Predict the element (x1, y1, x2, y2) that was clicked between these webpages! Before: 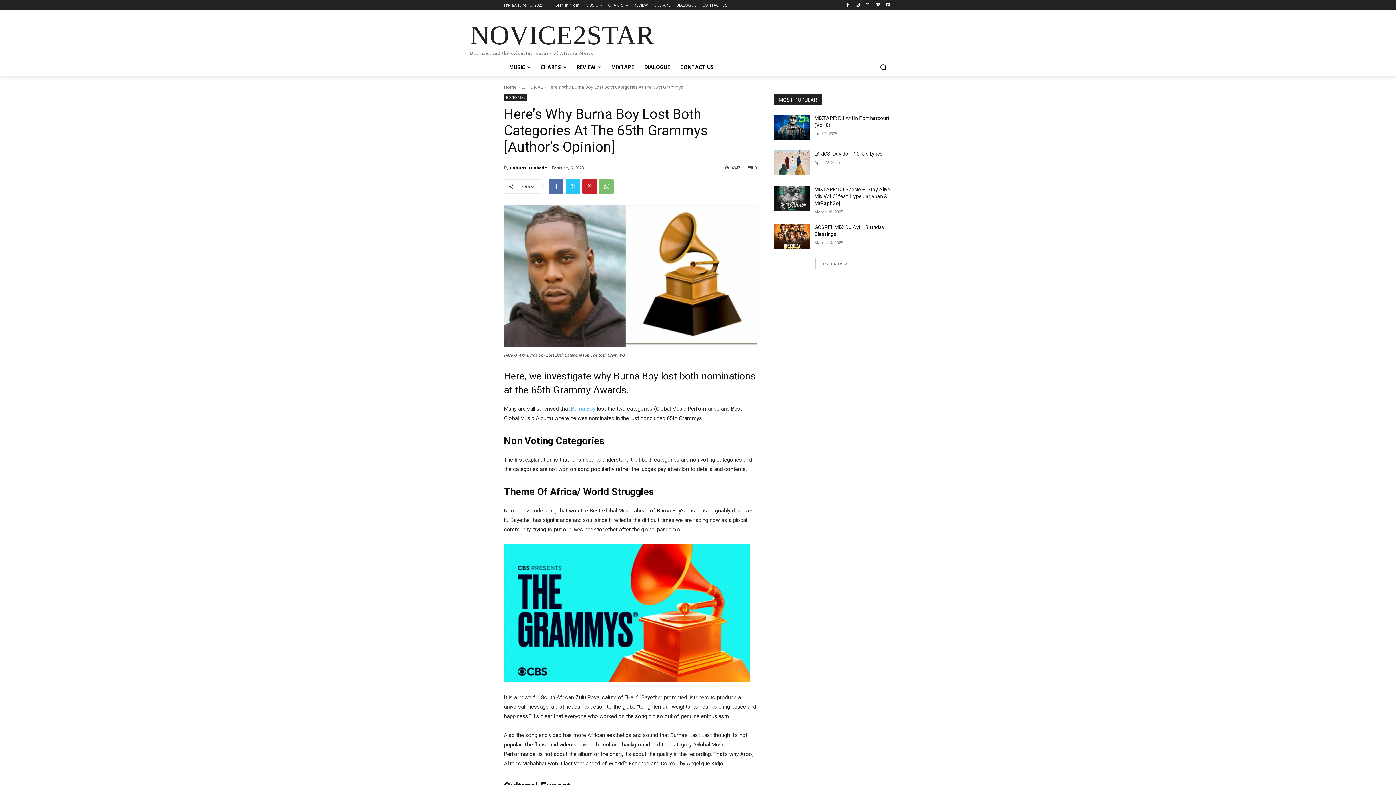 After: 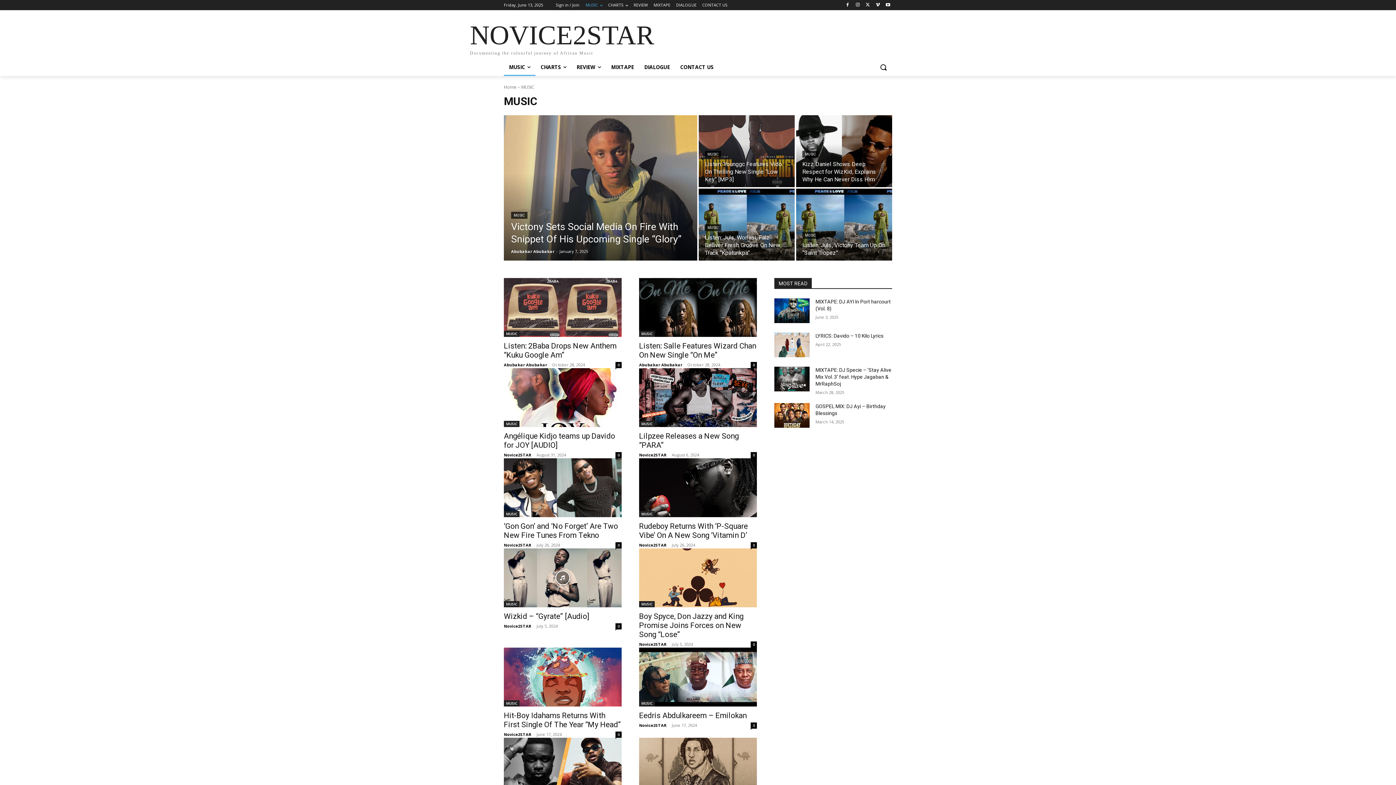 Action: bbox: (504, 58, 535, 76) label: MUSIC